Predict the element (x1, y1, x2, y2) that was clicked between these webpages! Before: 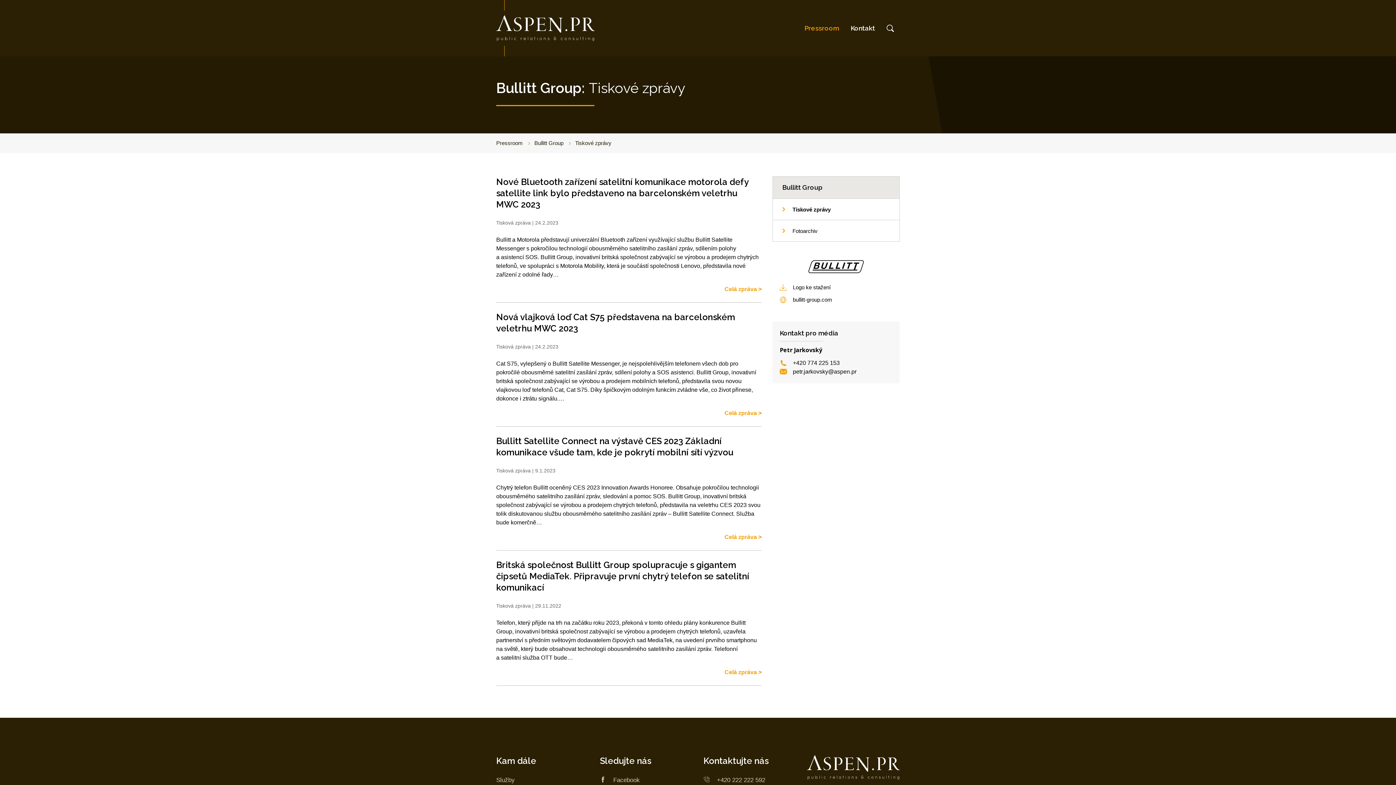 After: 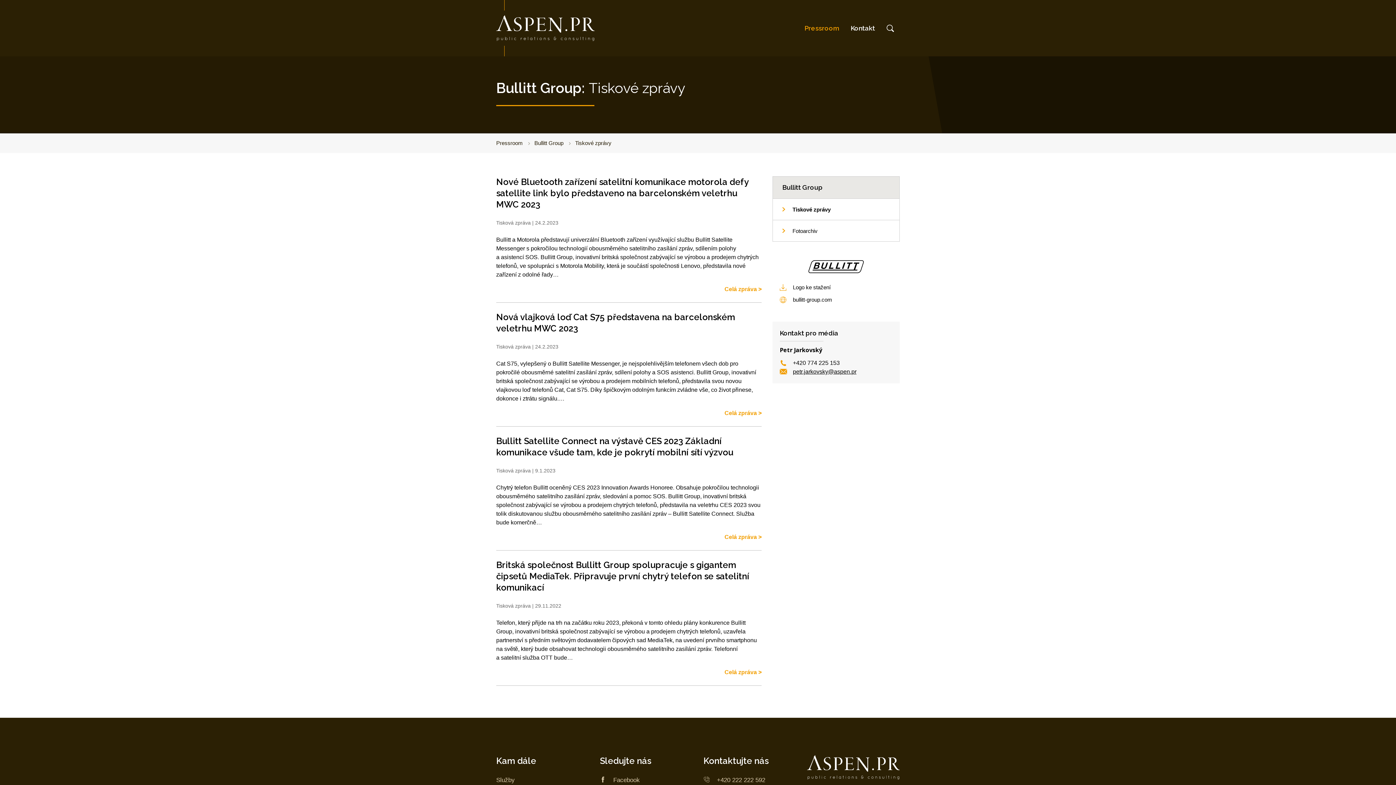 Action: bbox: (793, 367, 856, 376) label: petr.jarkovsky@aspen.pr